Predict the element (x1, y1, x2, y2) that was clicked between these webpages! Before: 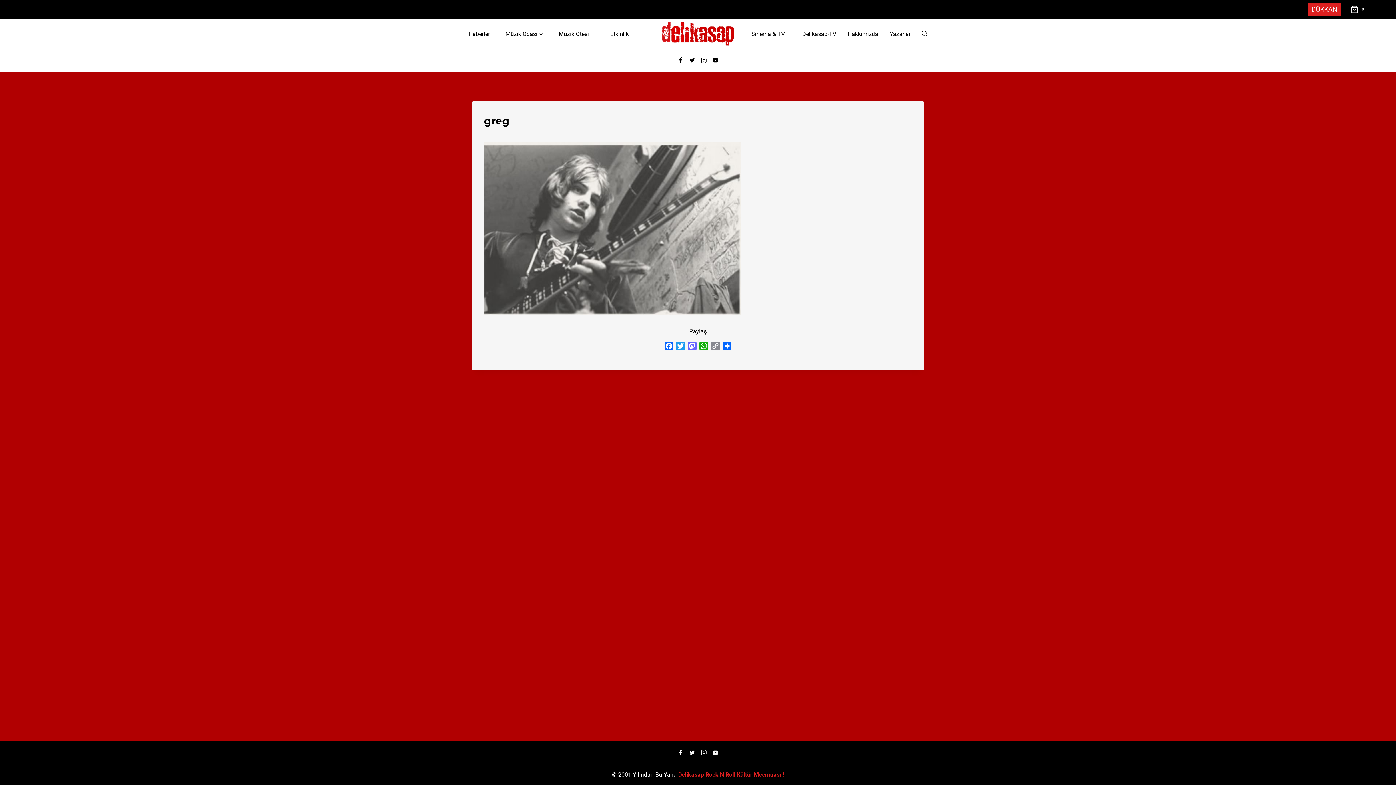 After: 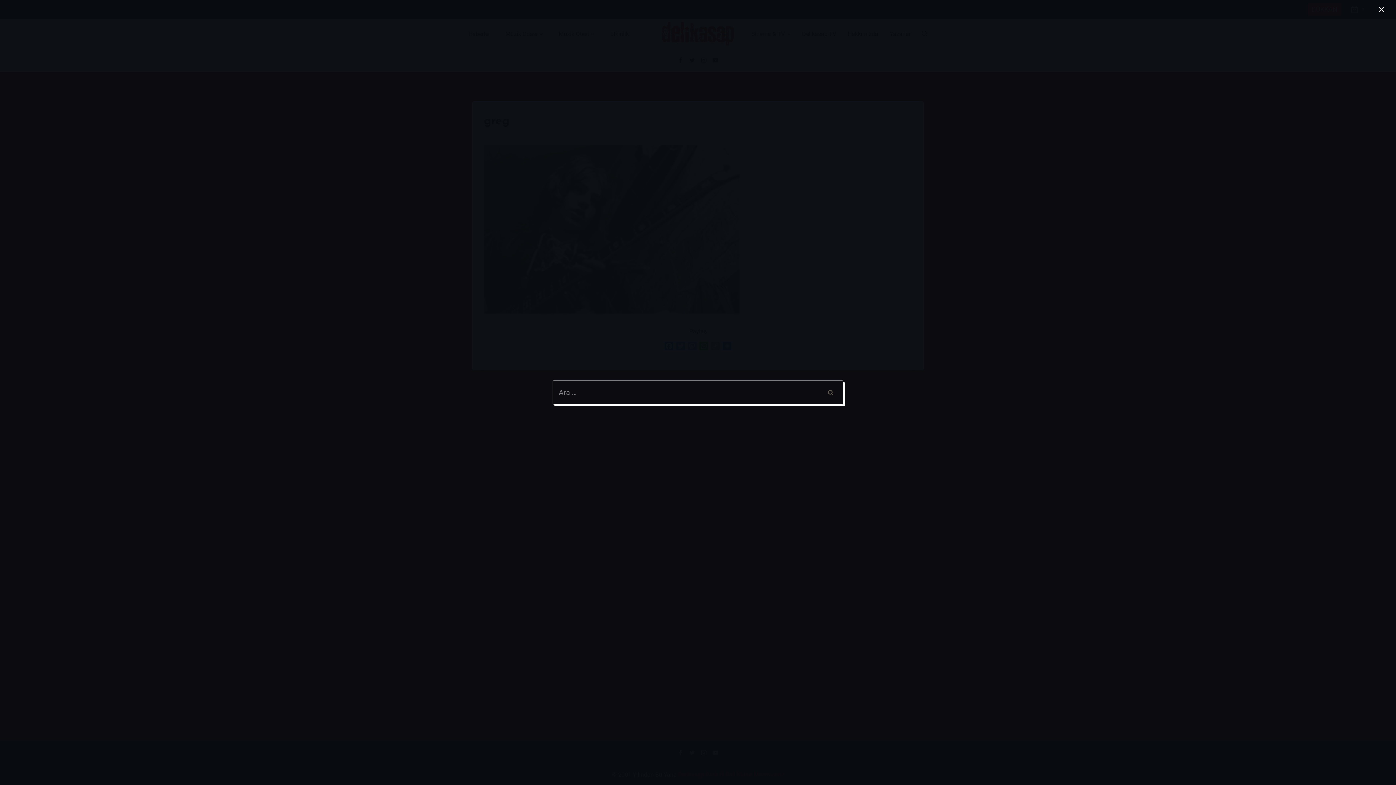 Action: bbox: (918, 27, 931, 40) label: View Search Form